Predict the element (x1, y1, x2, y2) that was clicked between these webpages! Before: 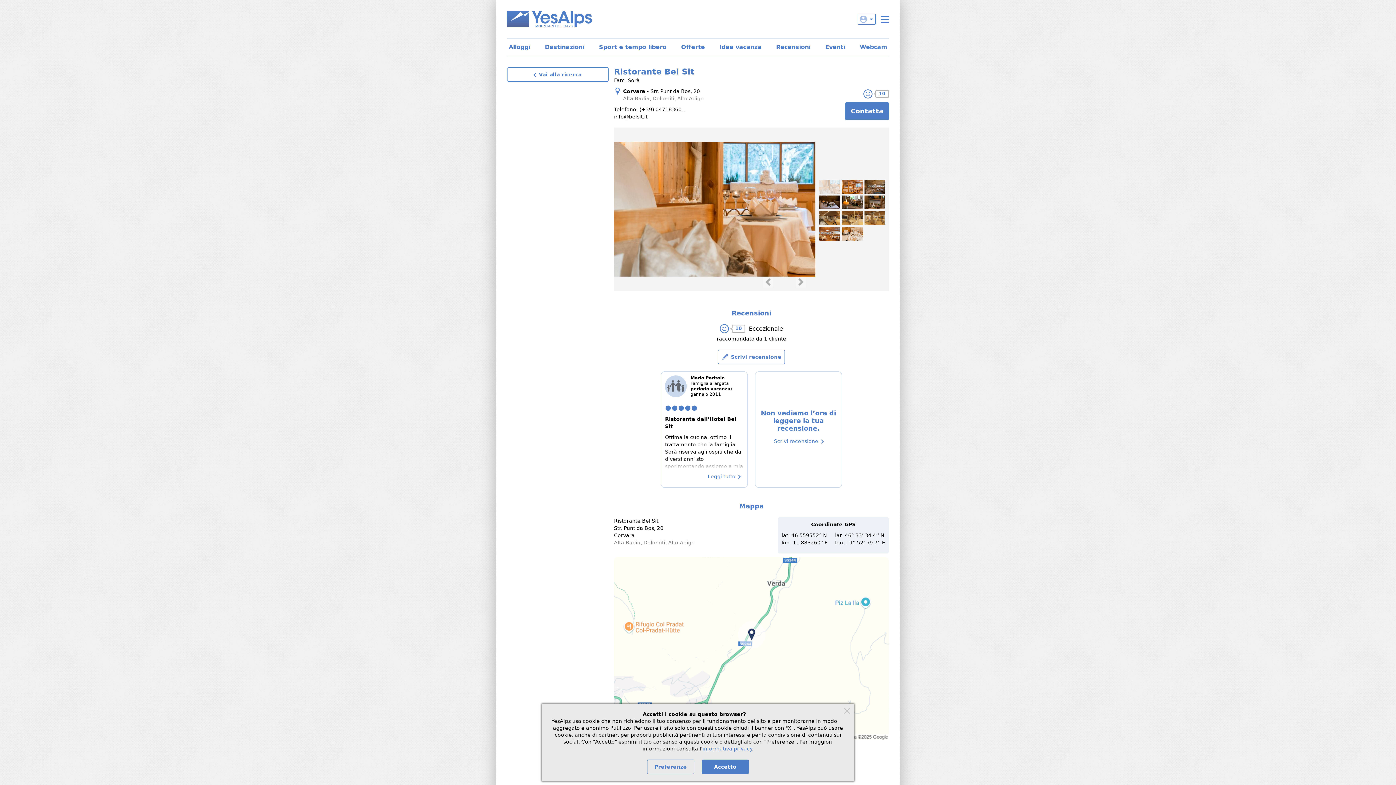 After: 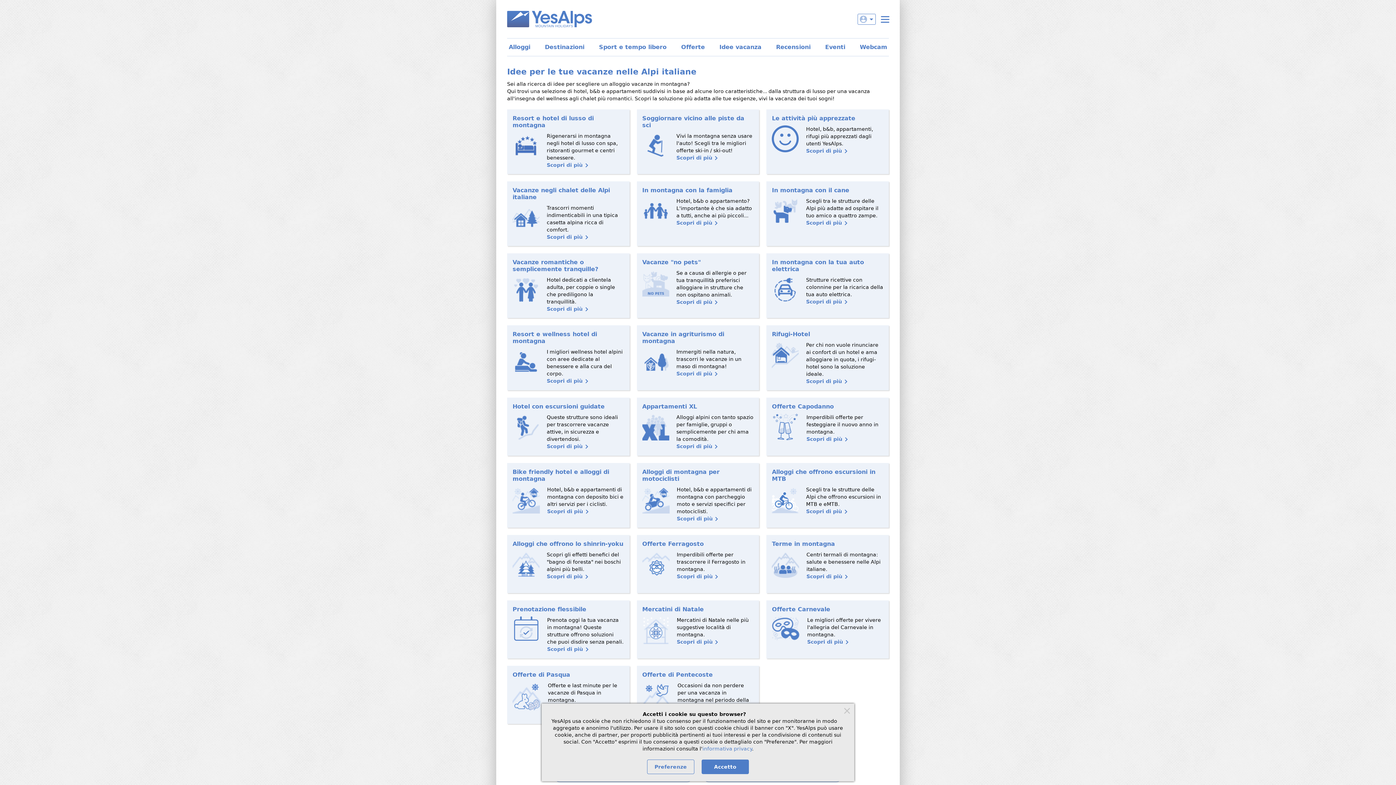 Action: label: Idee vacanza bbox: (712, 38, 768, 56)